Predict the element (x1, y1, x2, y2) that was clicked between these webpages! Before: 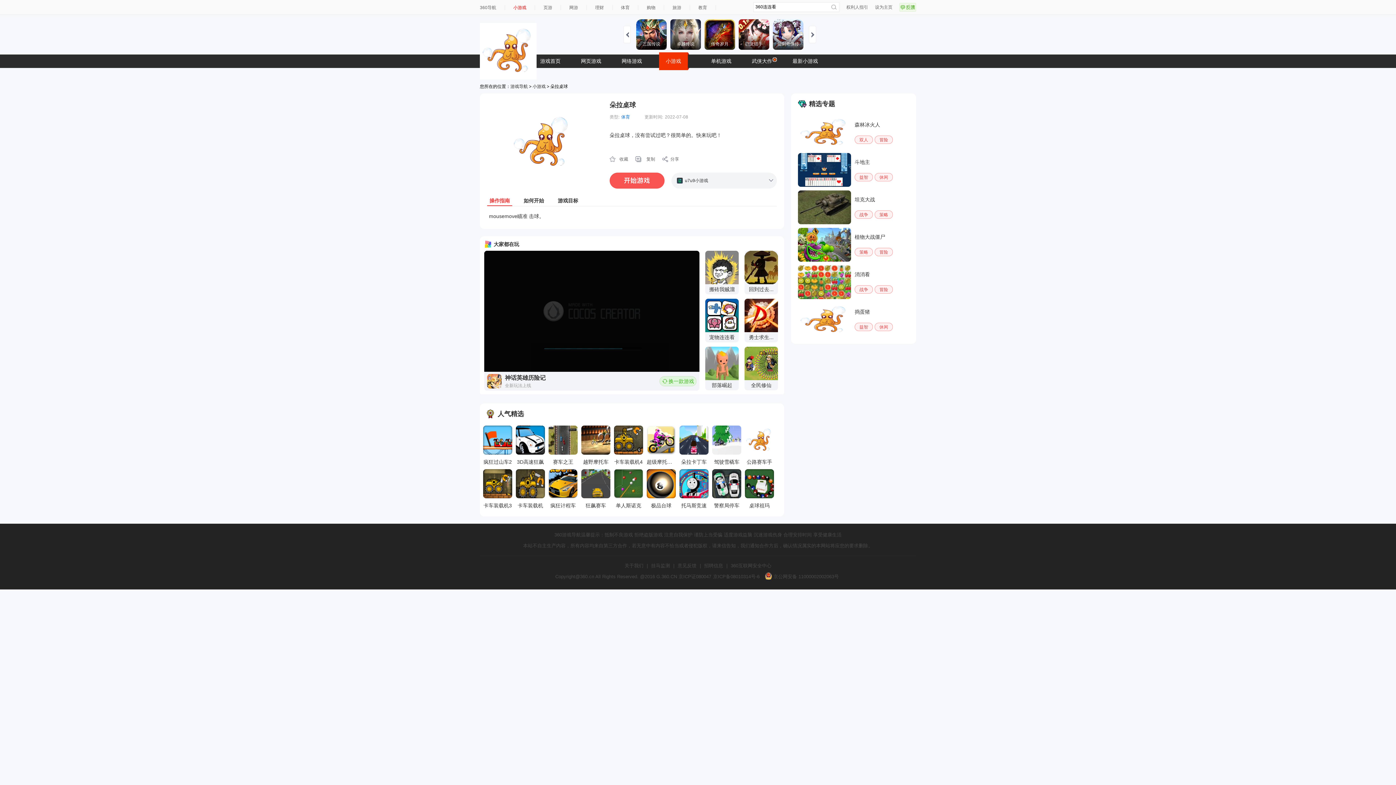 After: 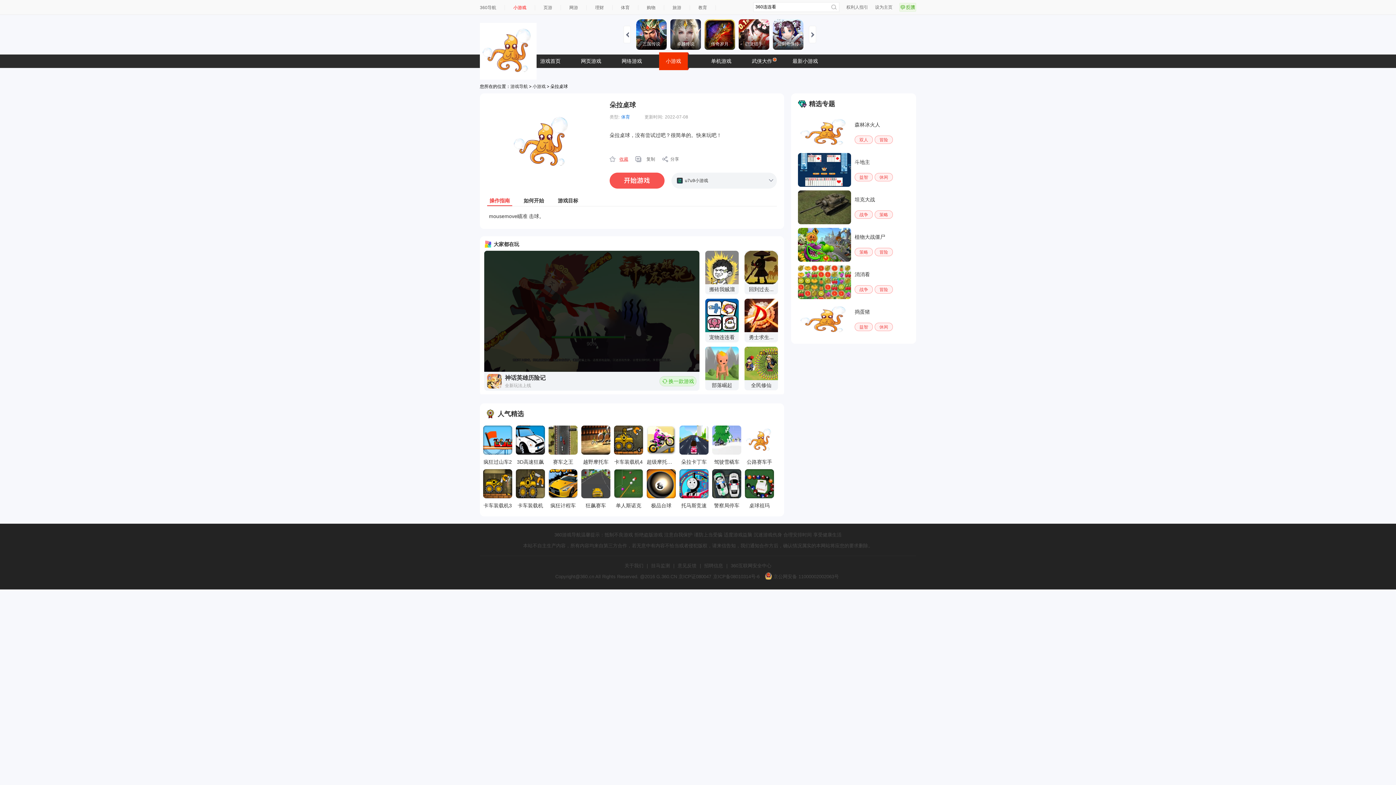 Action: label: 收藏 bbox: (609, 156, 628, 162)